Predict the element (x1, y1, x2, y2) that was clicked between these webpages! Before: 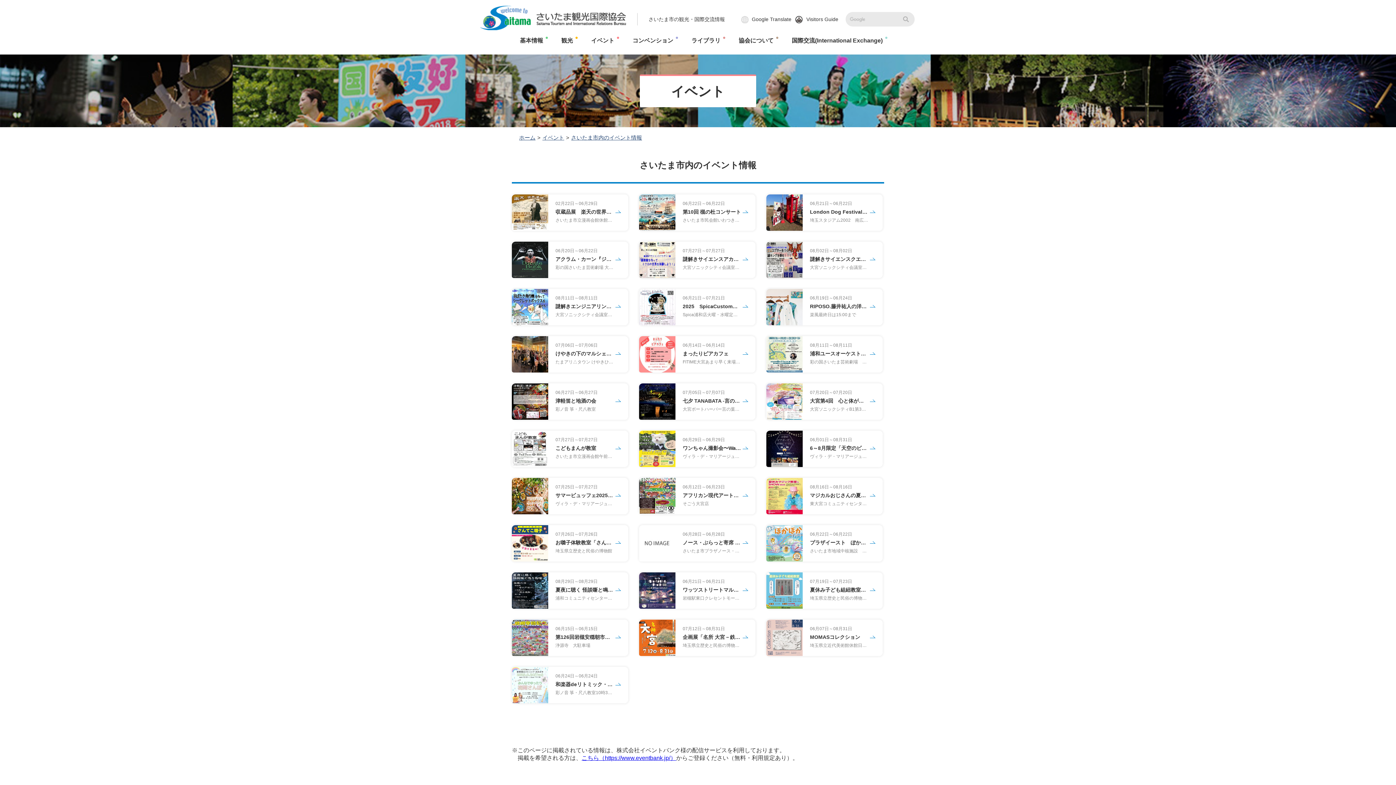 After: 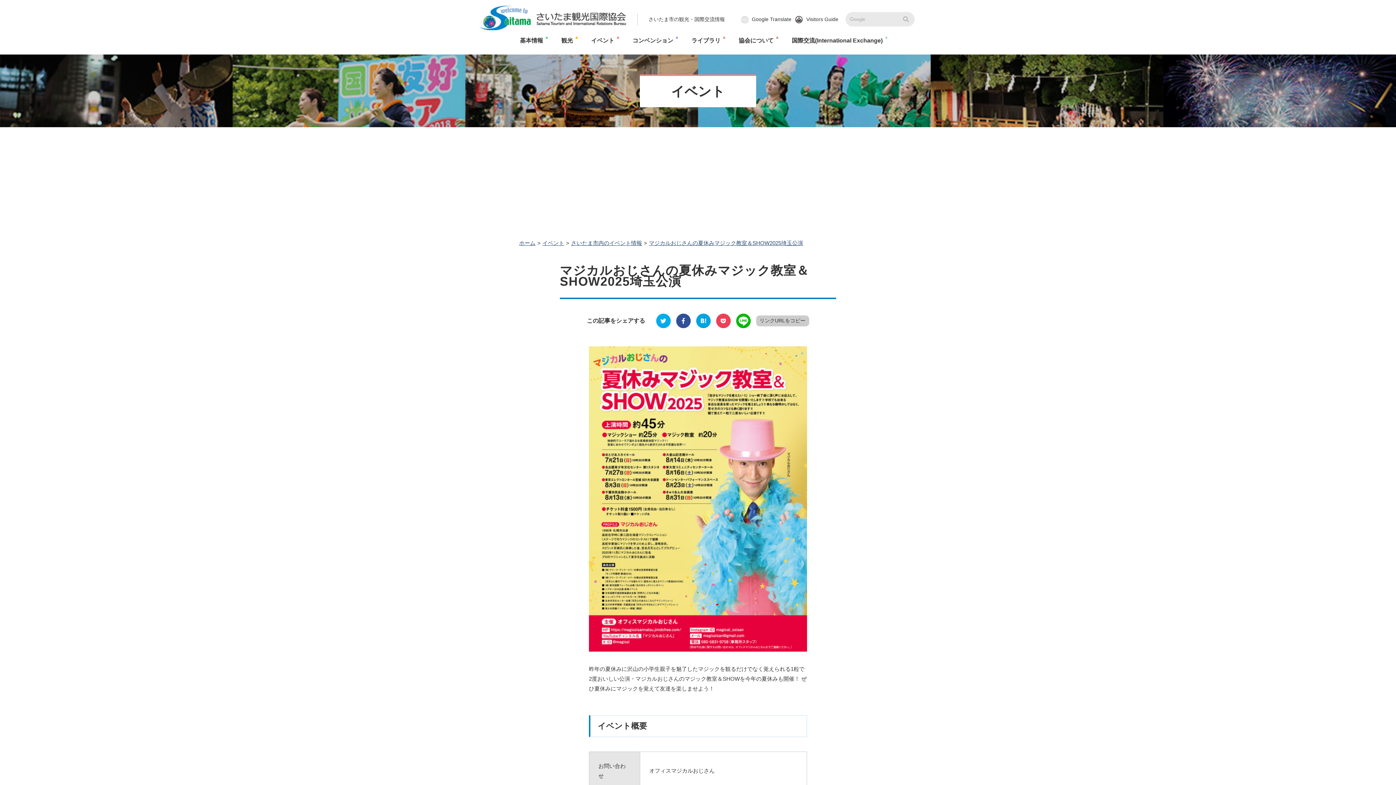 Action: label: 08月16日～08月16日
マジカルおじさんの夏休みマジック教室＆SHOW2025埼玉公演
東大宮コミュニティセンターホール bbox: (766, 478, 882, 514)